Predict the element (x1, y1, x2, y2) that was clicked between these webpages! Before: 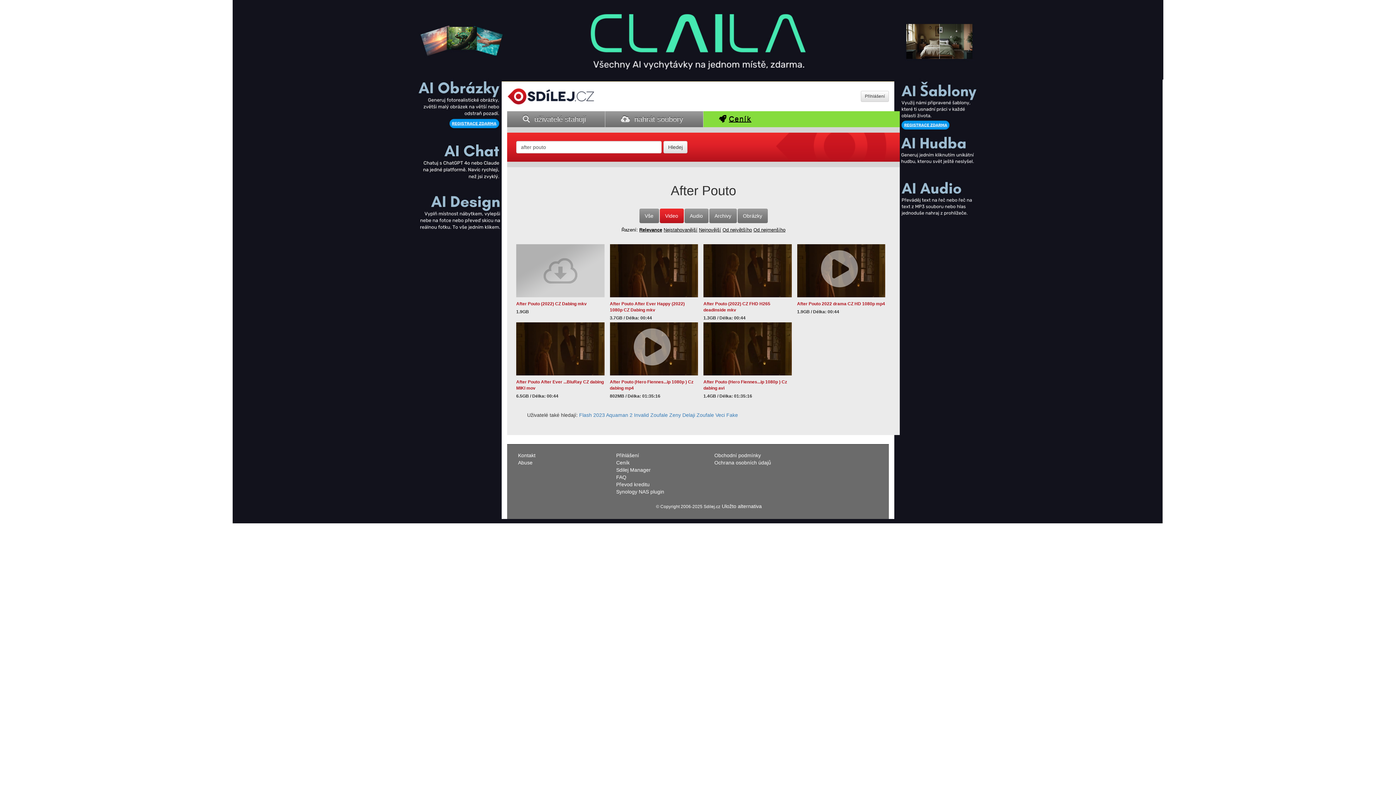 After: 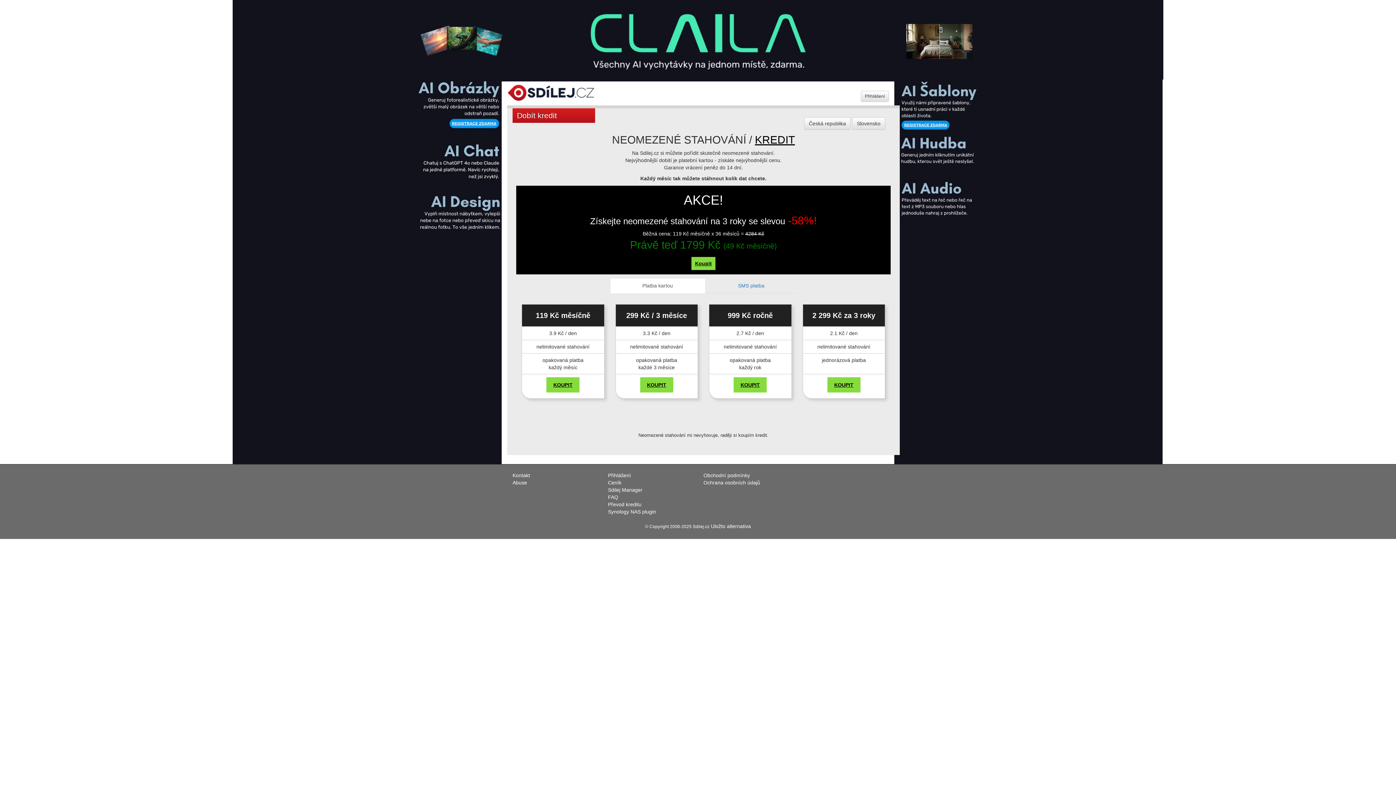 Action: label: Ceník bbox: (709, 111, 894, 127)